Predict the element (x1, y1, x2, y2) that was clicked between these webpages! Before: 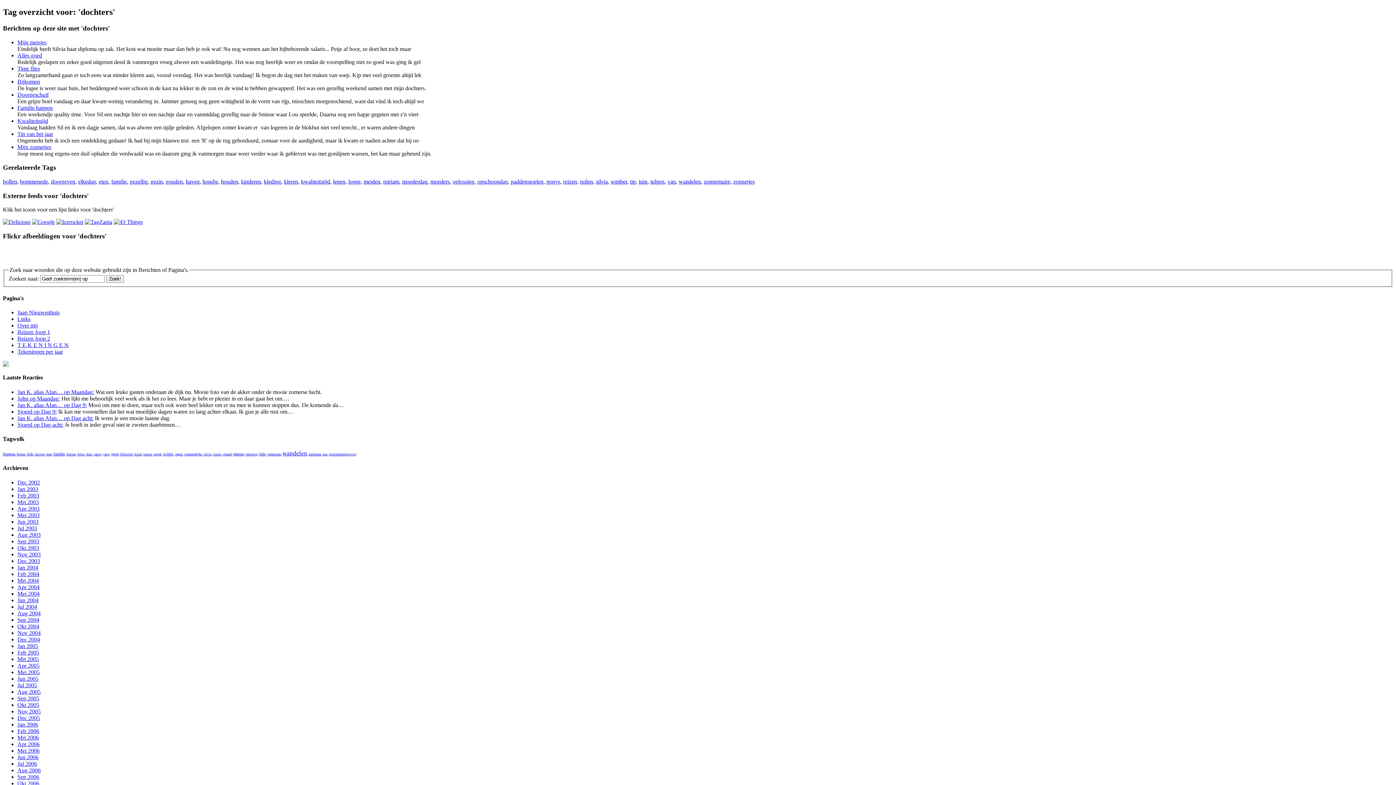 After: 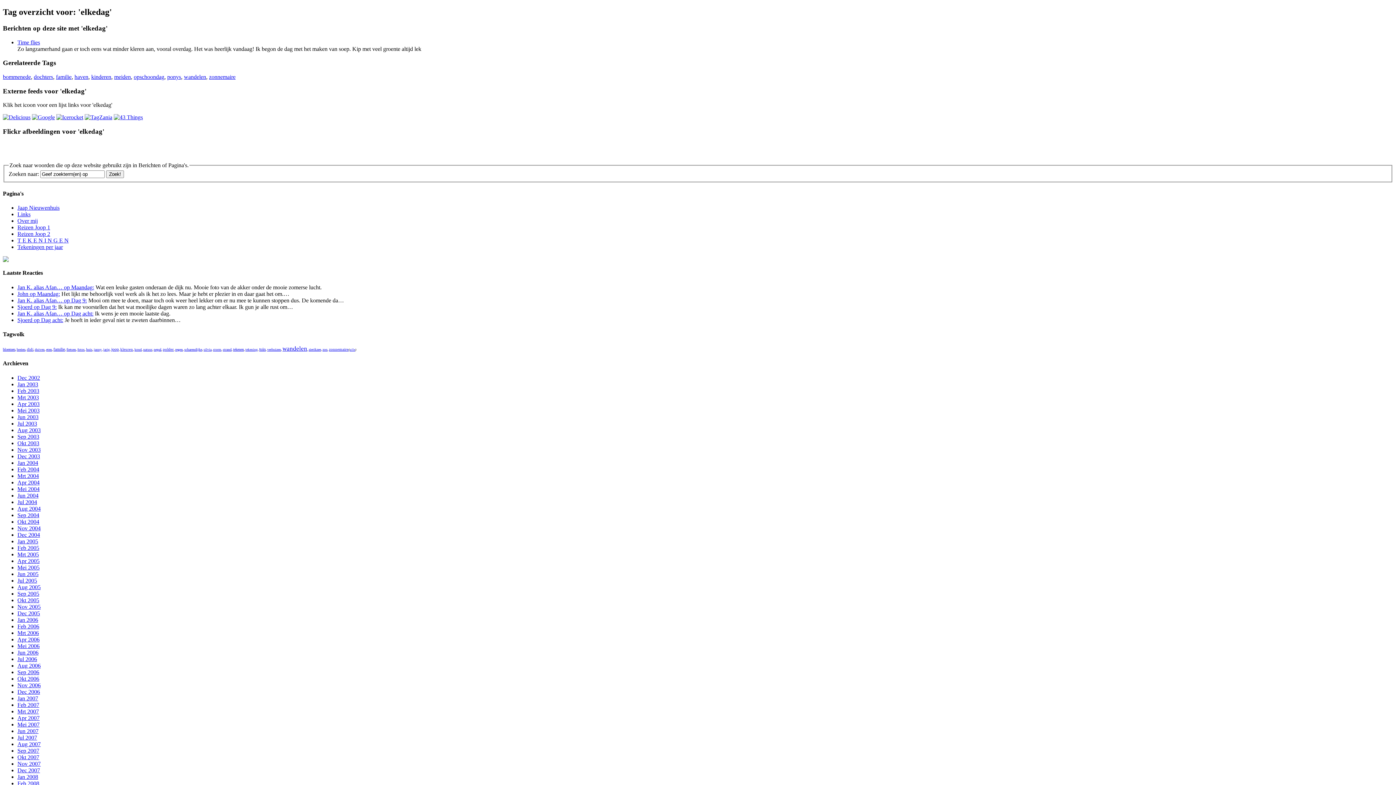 Action: label: elkedag bbox: (78, 178, 96, 184)